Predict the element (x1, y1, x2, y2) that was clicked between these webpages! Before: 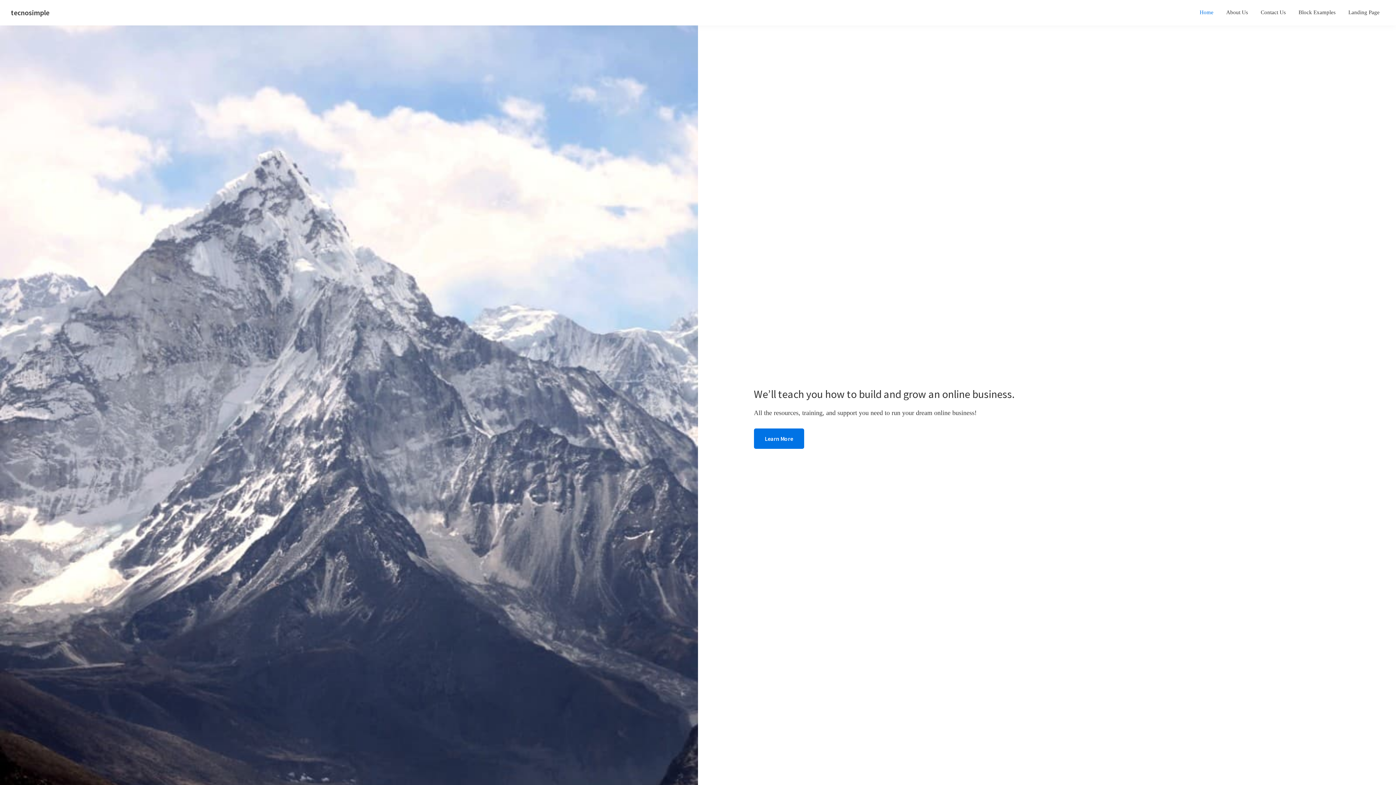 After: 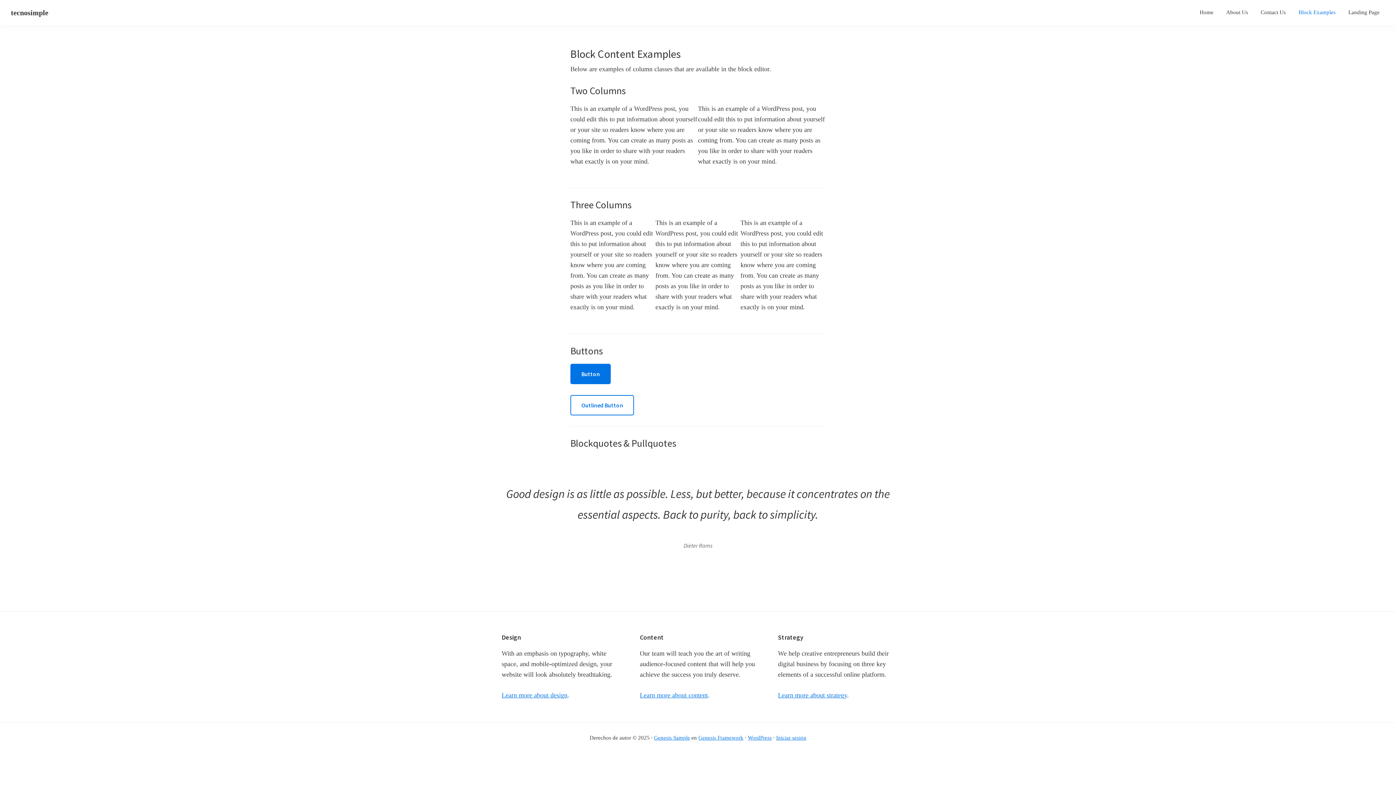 Action: label: Block Examples bbox: (1293, 5, 1341, 19)